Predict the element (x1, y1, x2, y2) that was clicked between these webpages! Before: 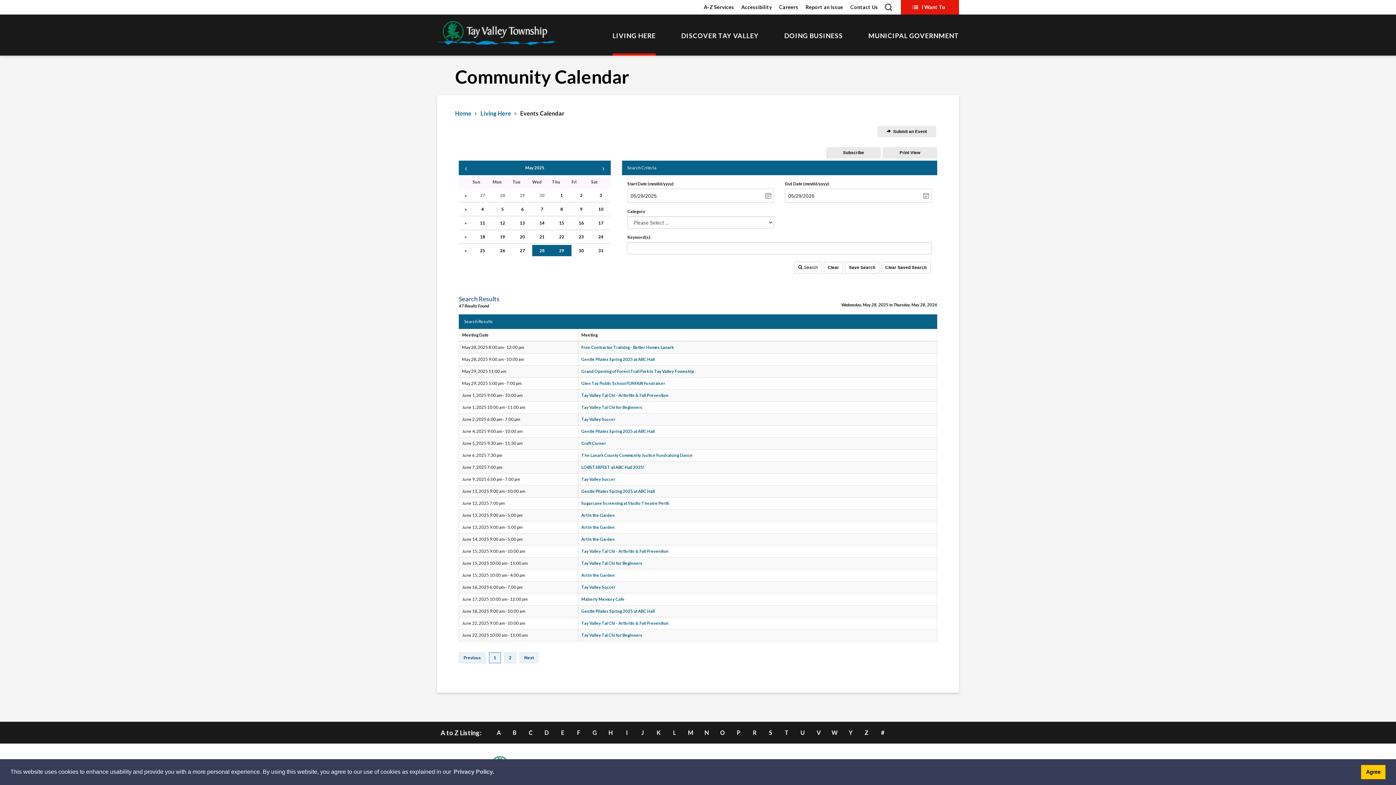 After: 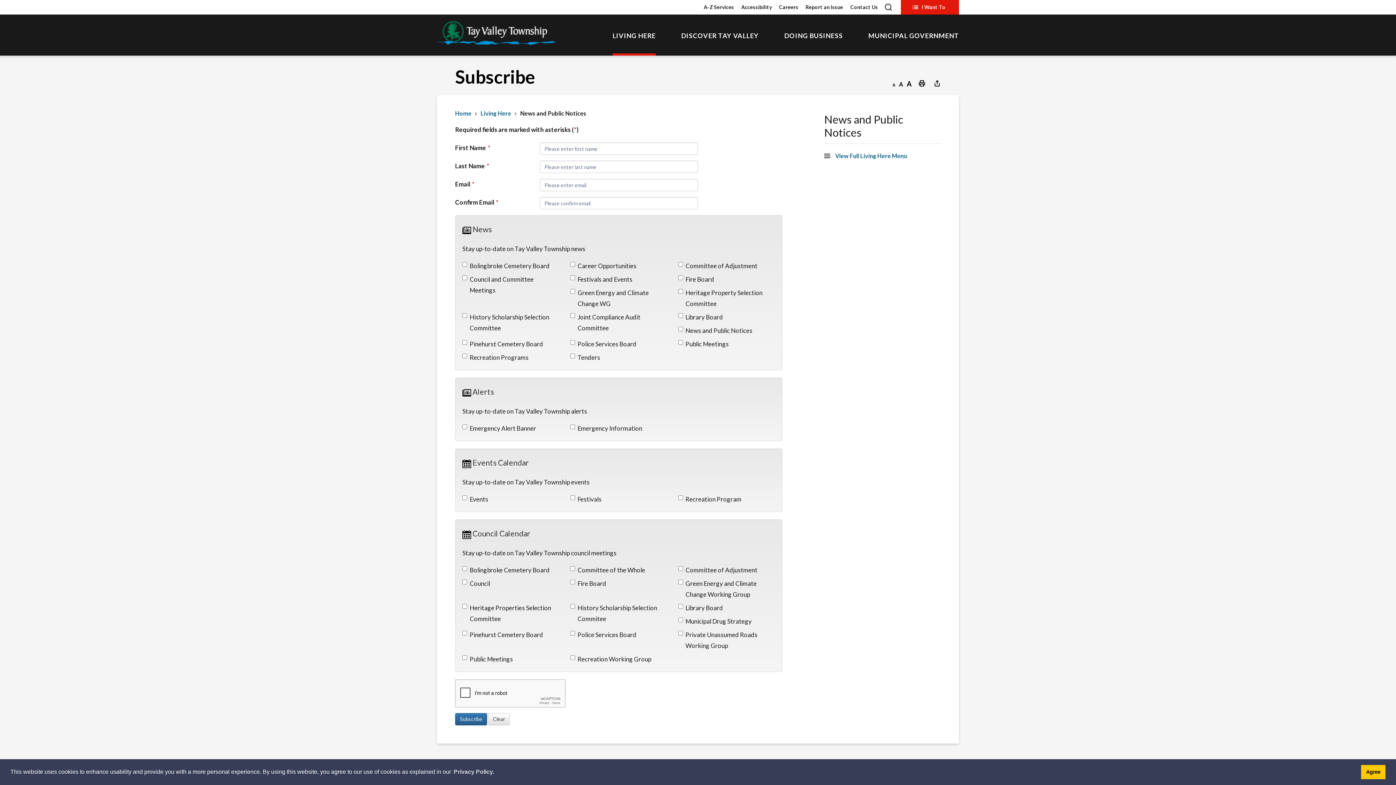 Action: label: Subscribe bbox: (826, 147, 881, 158)